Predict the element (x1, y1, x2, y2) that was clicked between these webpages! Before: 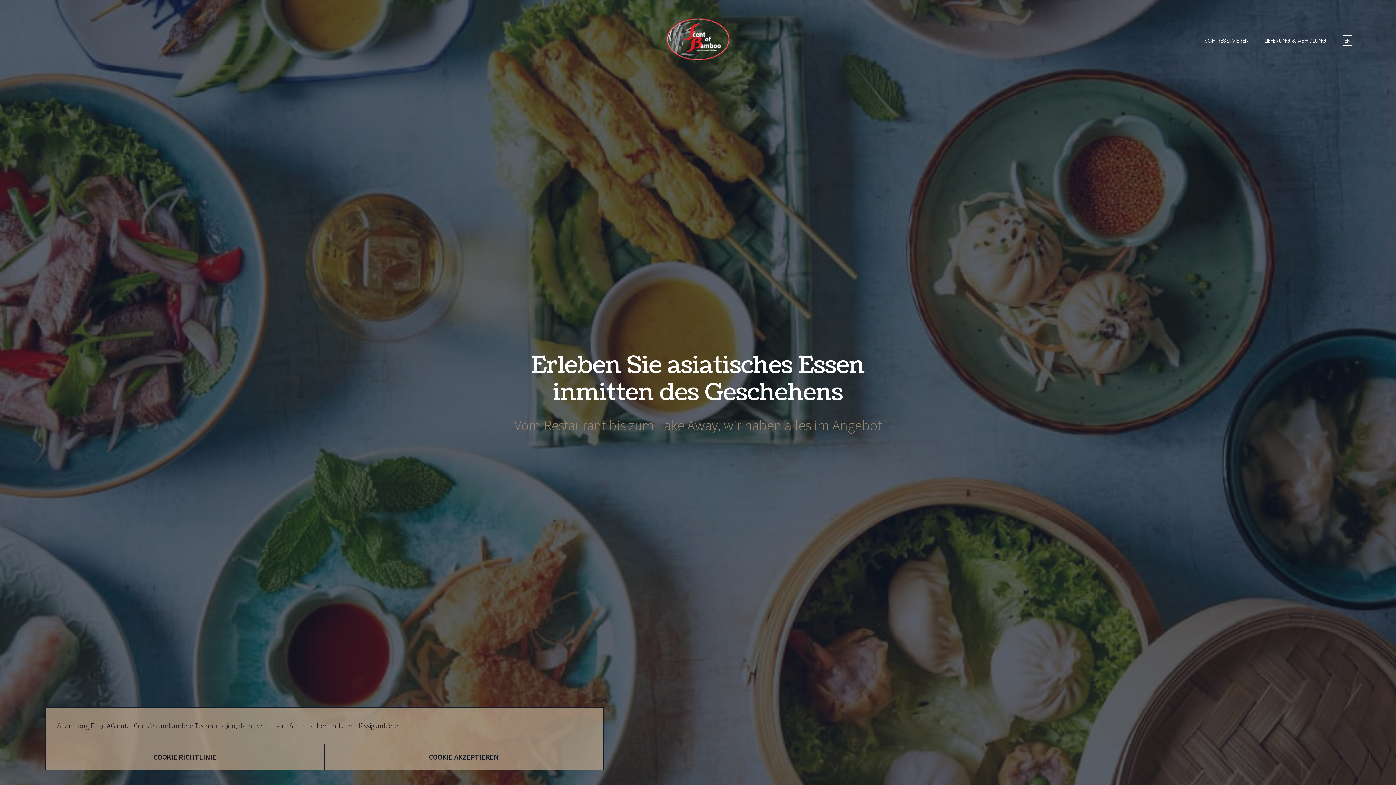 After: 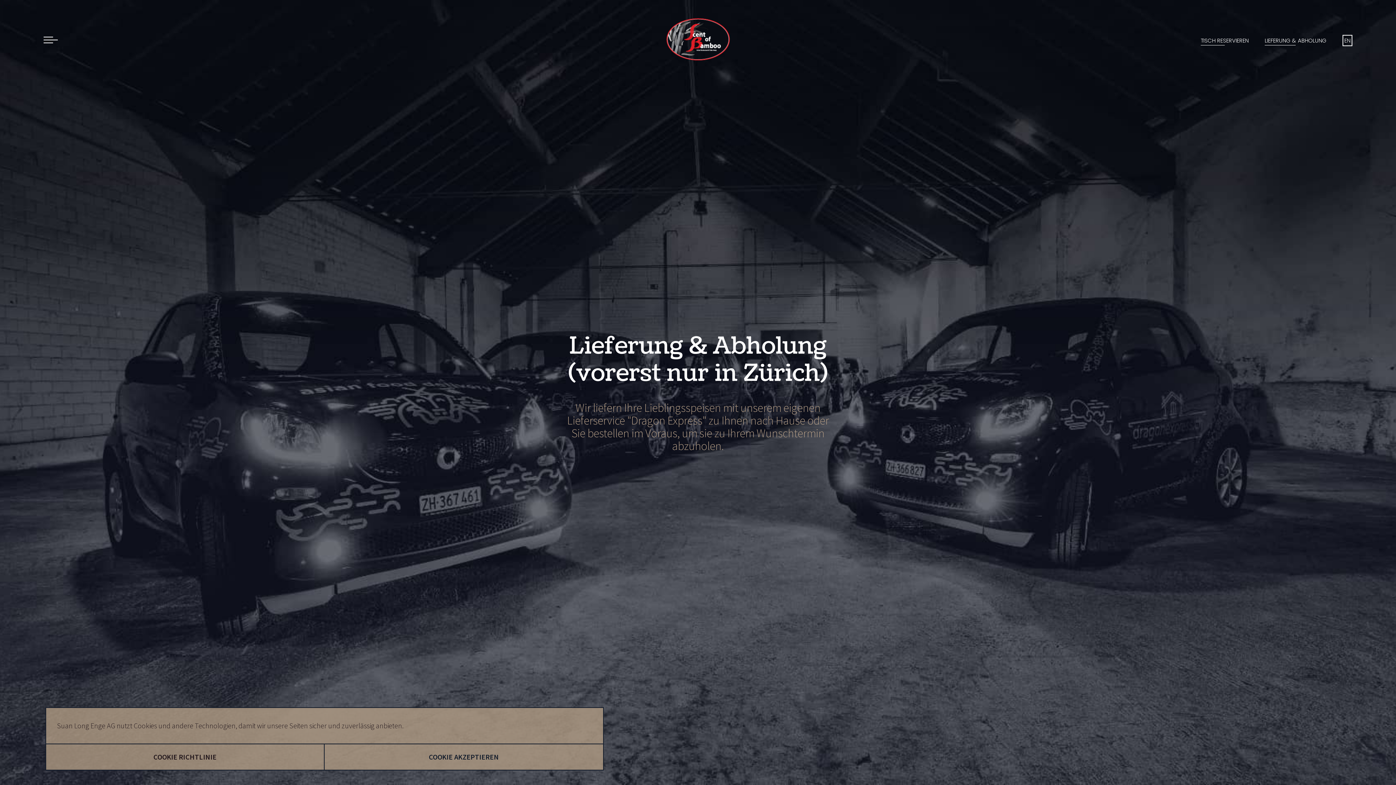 Action: bbox: (1265, 37, 1326, 44) label: LIEFERUNG & ABHOLUNG